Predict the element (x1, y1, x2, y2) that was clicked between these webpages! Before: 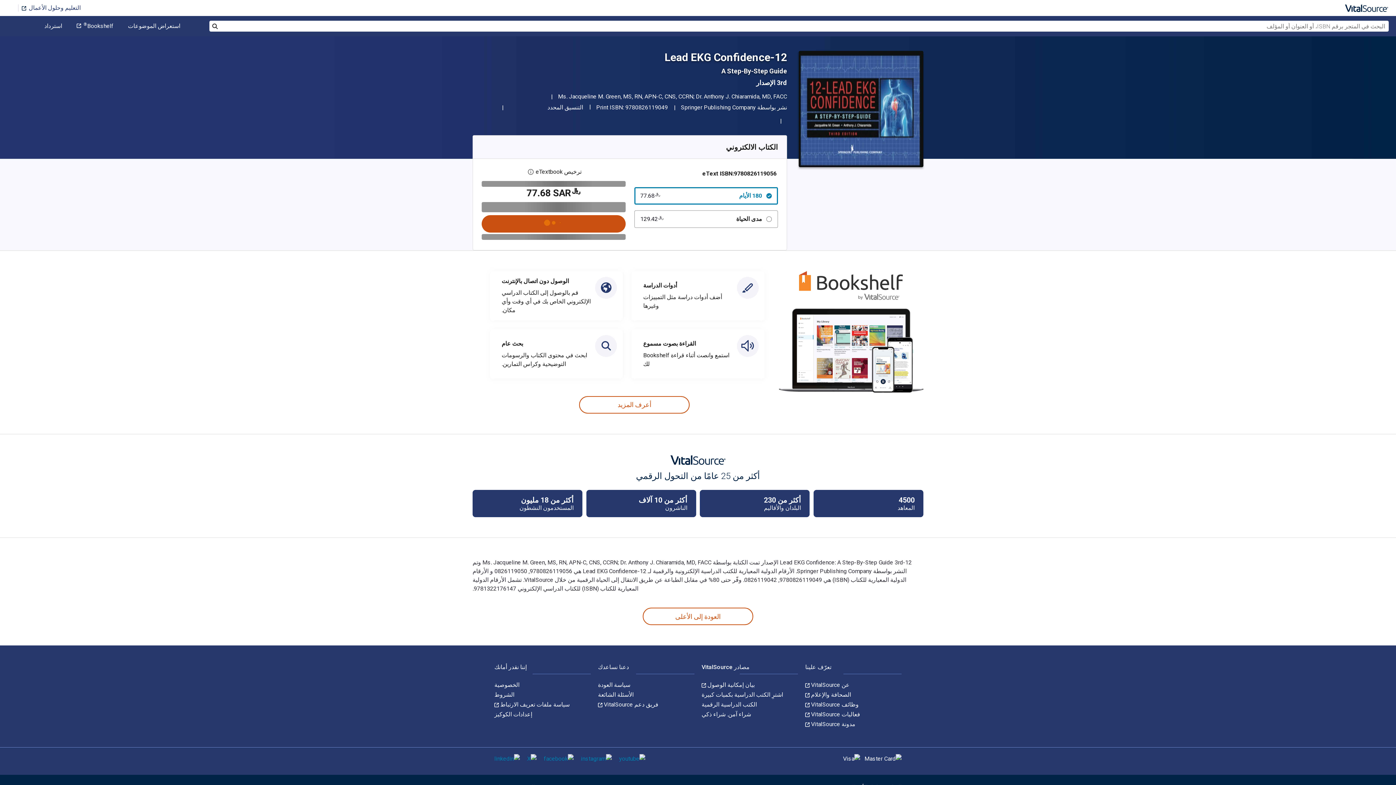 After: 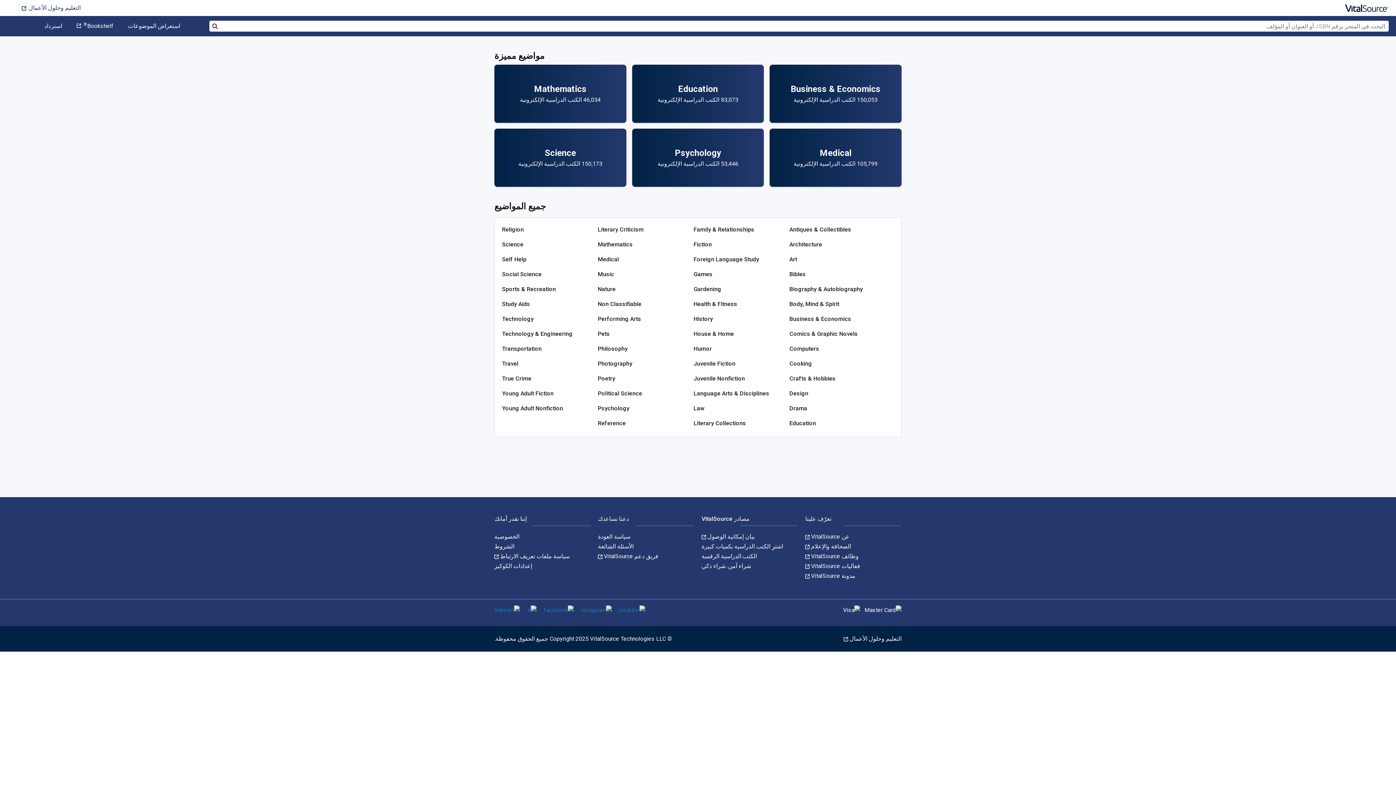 Action: label: بحث bbox: (209, 21, 220, 32)